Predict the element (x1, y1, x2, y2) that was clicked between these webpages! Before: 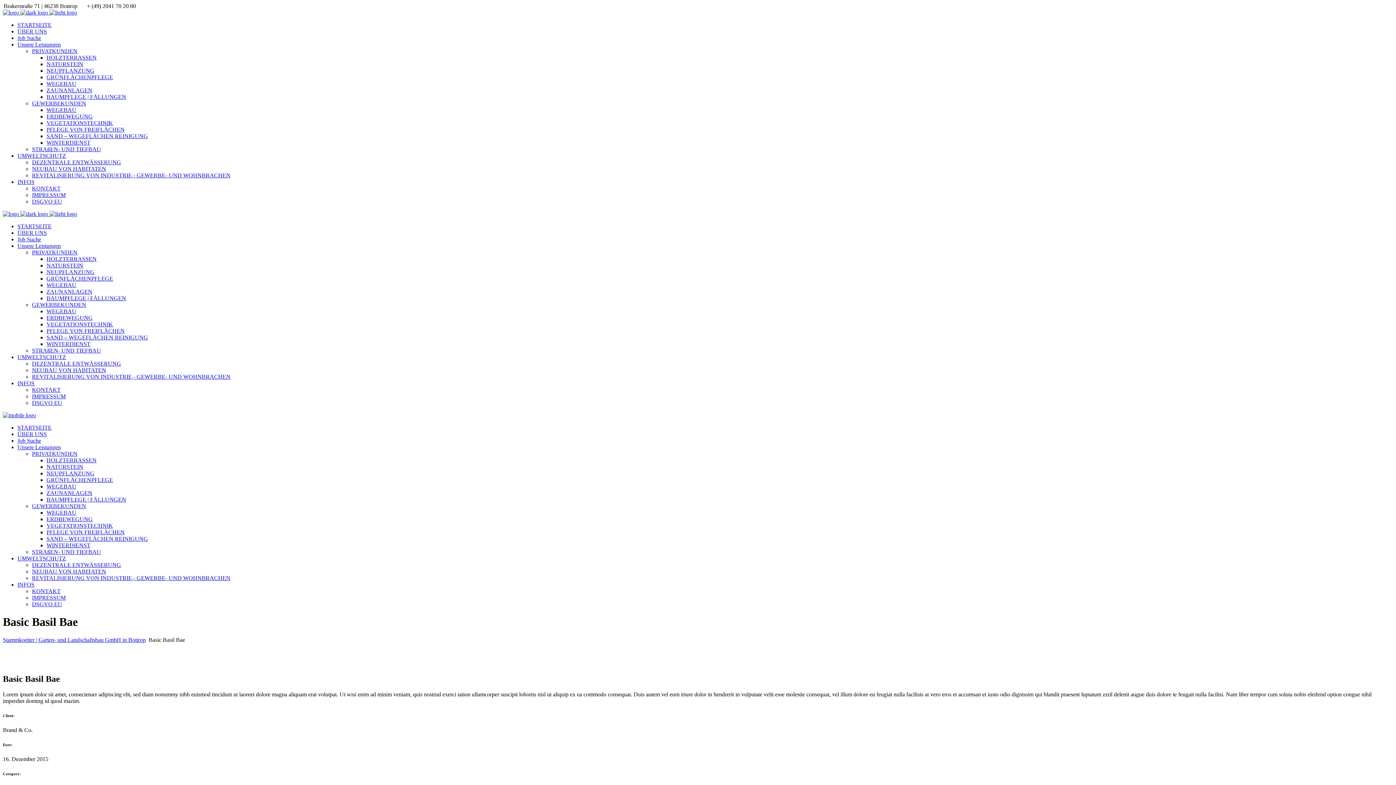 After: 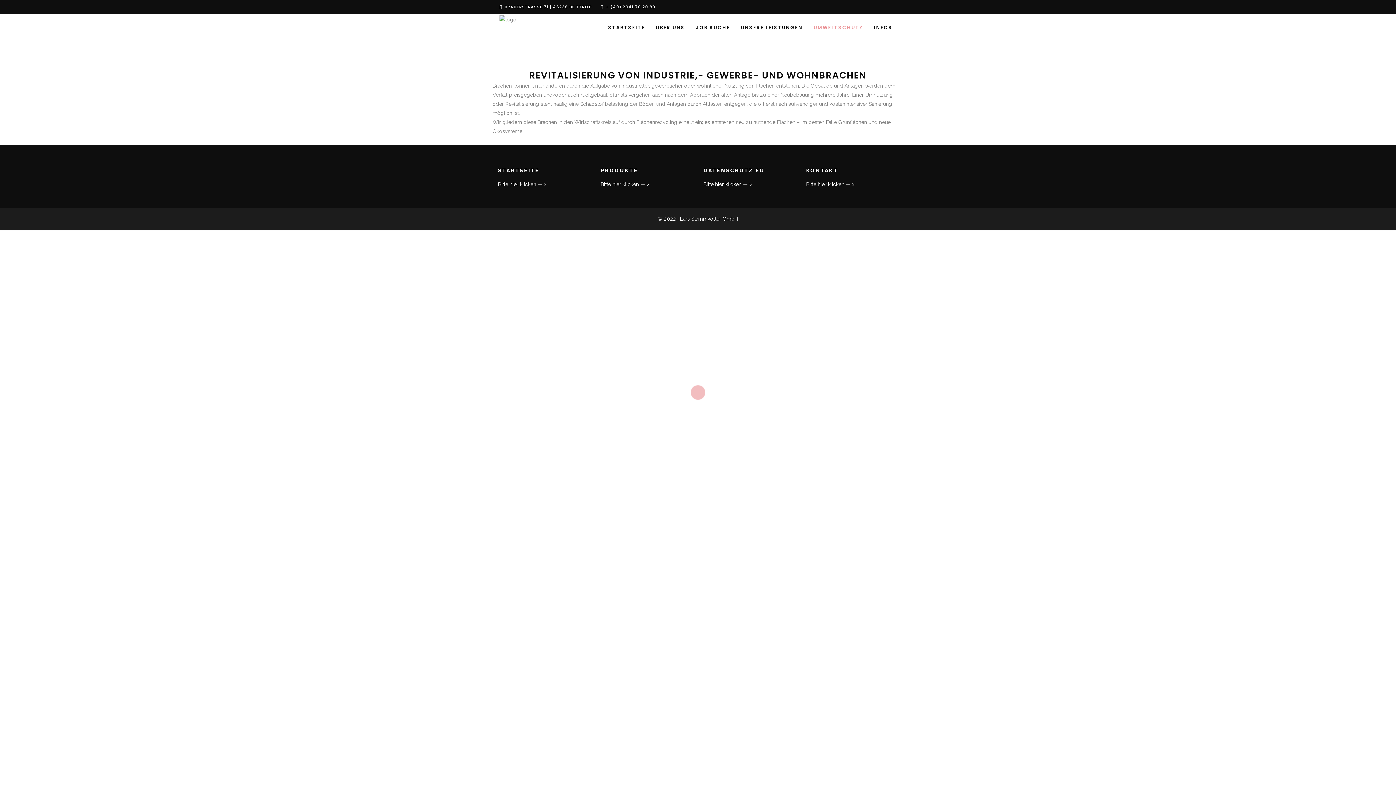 Action: bbox: (32, 575, 230, 581) label: REVITALISIERUNG VON INDUSTRIE,- GEWERBE- UND WOHNBRACHEN